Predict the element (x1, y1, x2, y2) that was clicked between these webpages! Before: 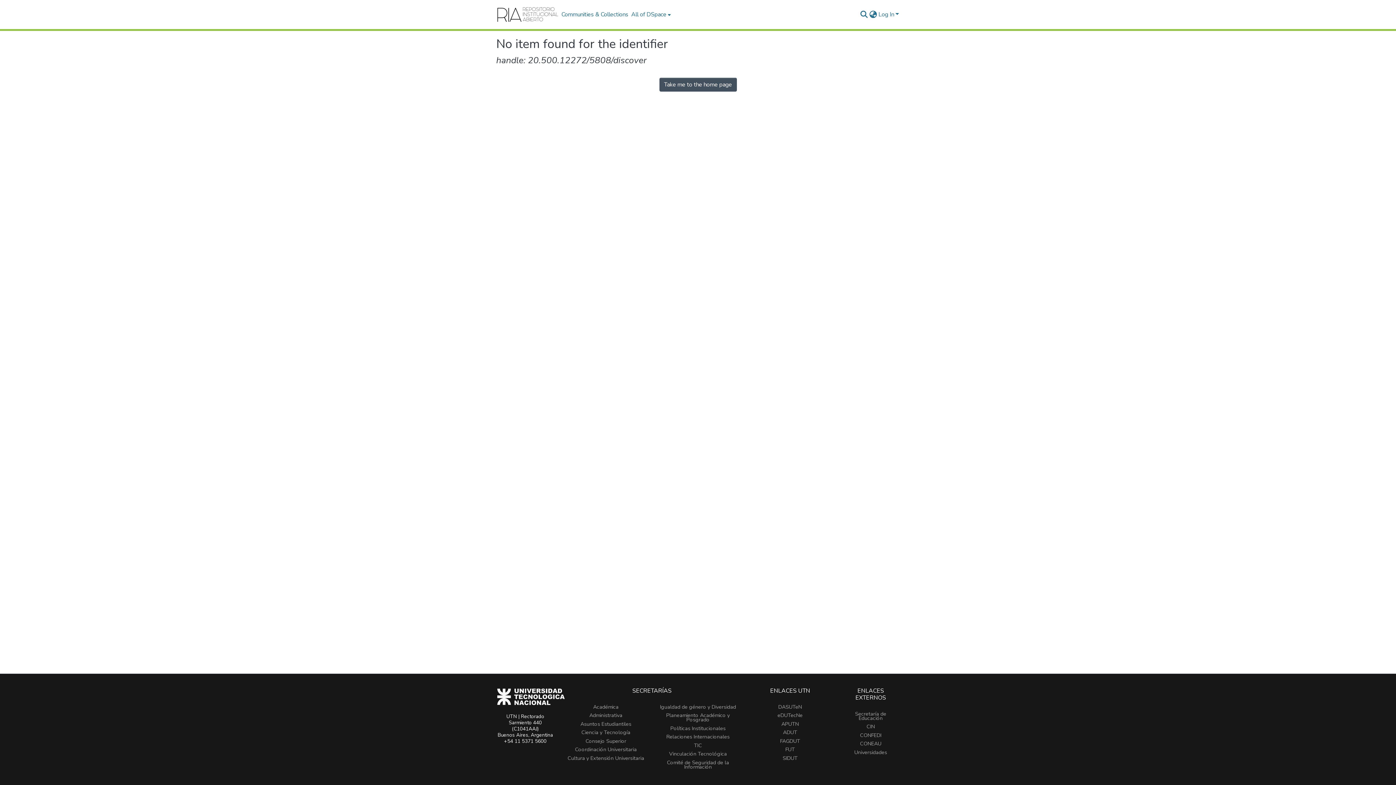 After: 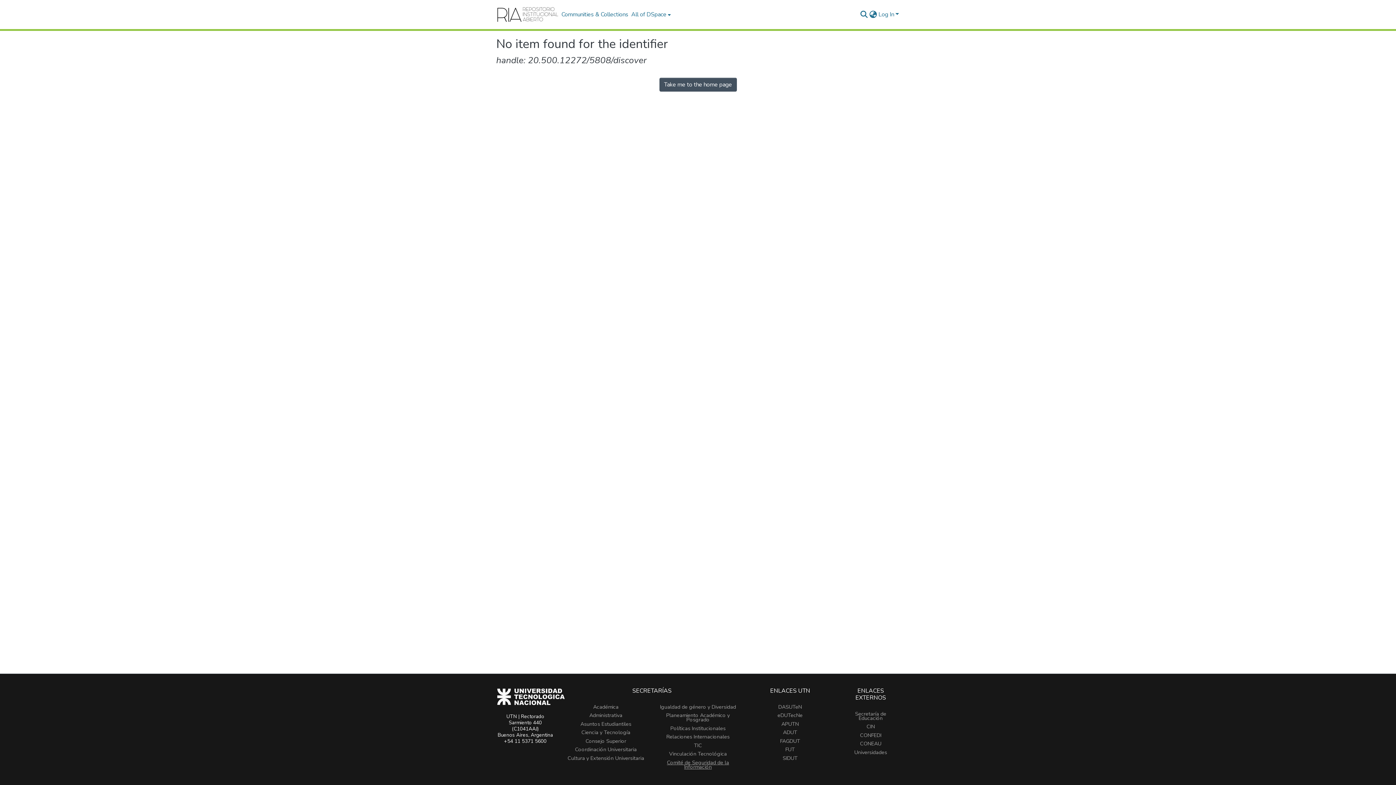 Action: label: Comité de Seguridad de la Información bbox: (667, 759, 729, 770)